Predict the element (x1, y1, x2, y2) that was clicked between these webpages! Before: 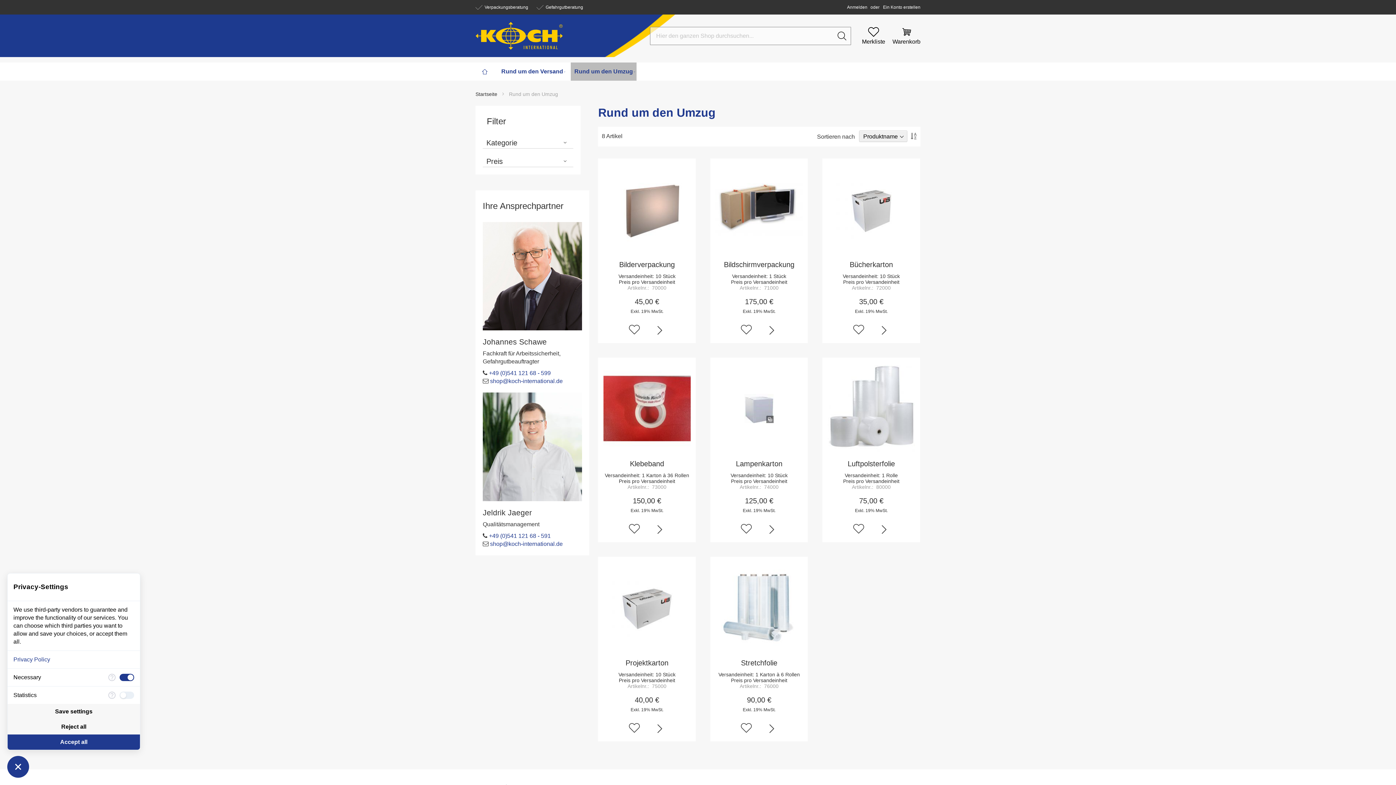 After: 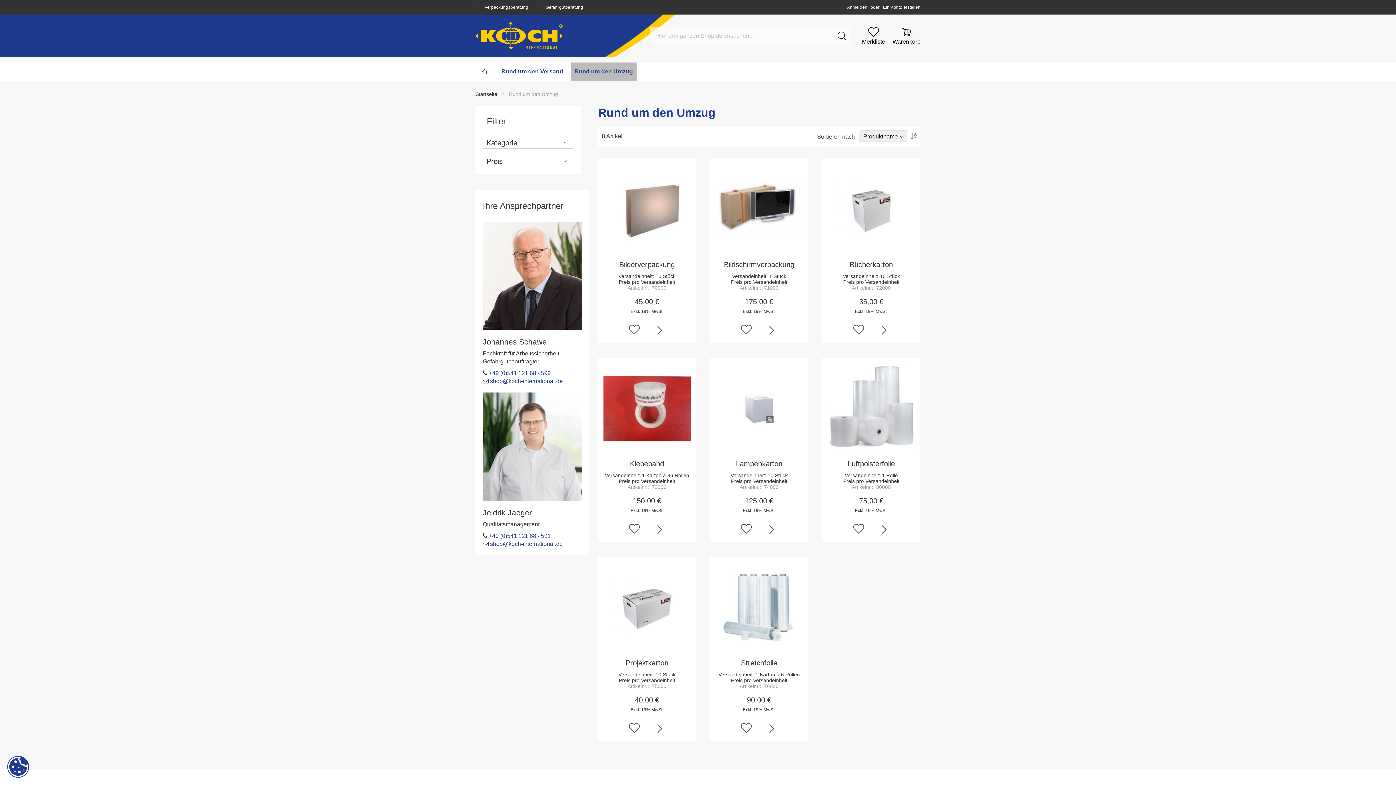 Action: bbox: (7, 756, 29, 778)